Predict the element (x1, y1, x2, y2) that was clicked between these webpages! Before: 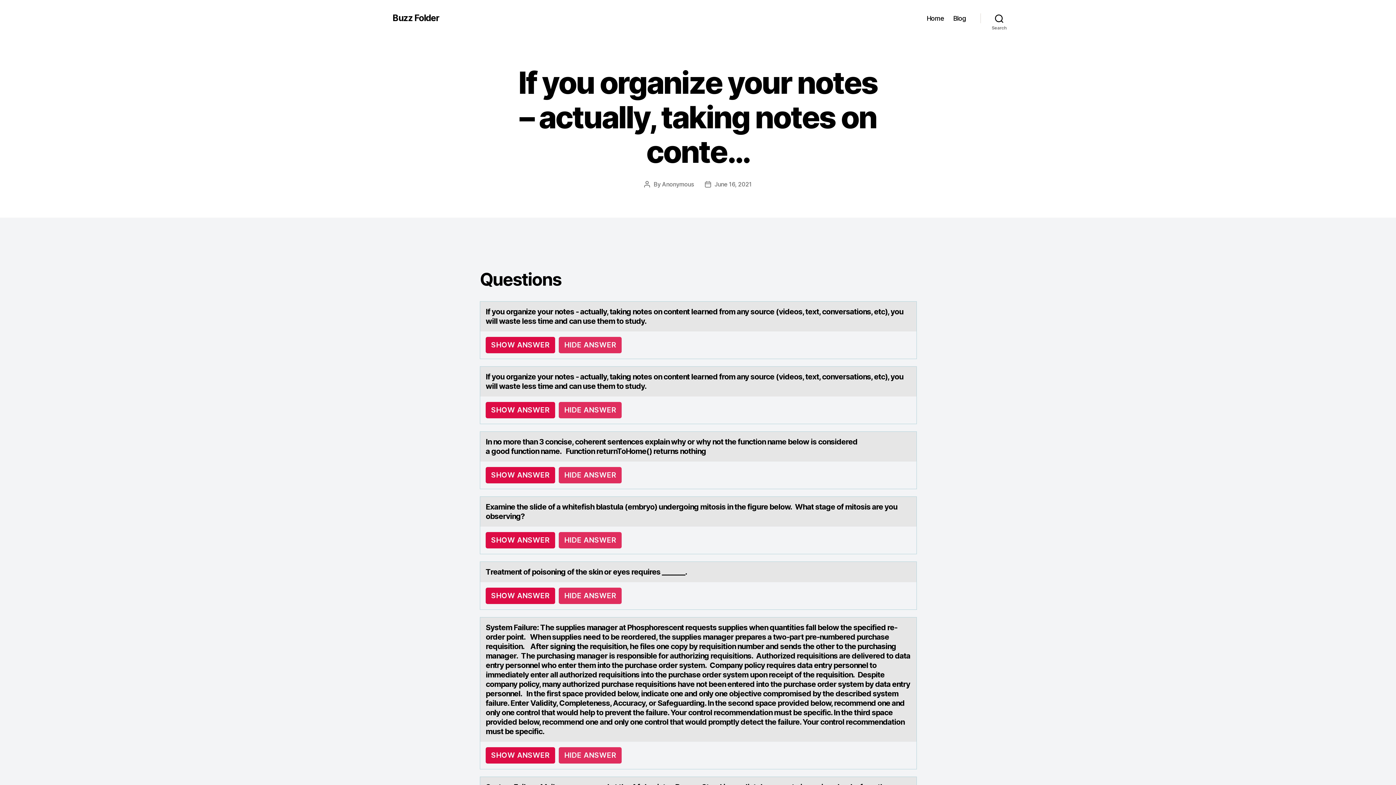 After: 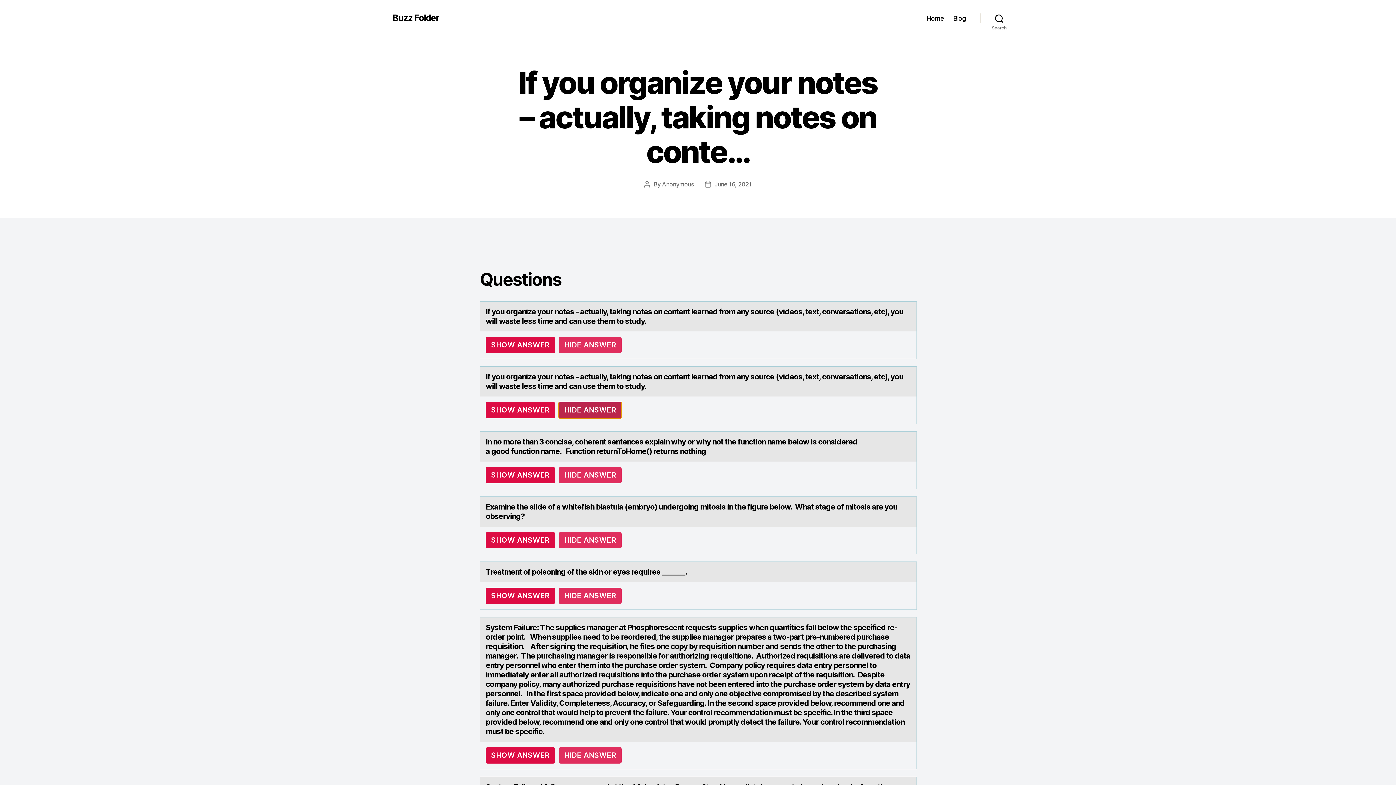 Action: bbox: (558, 402, 621, 418) label: HIDE ANSWER